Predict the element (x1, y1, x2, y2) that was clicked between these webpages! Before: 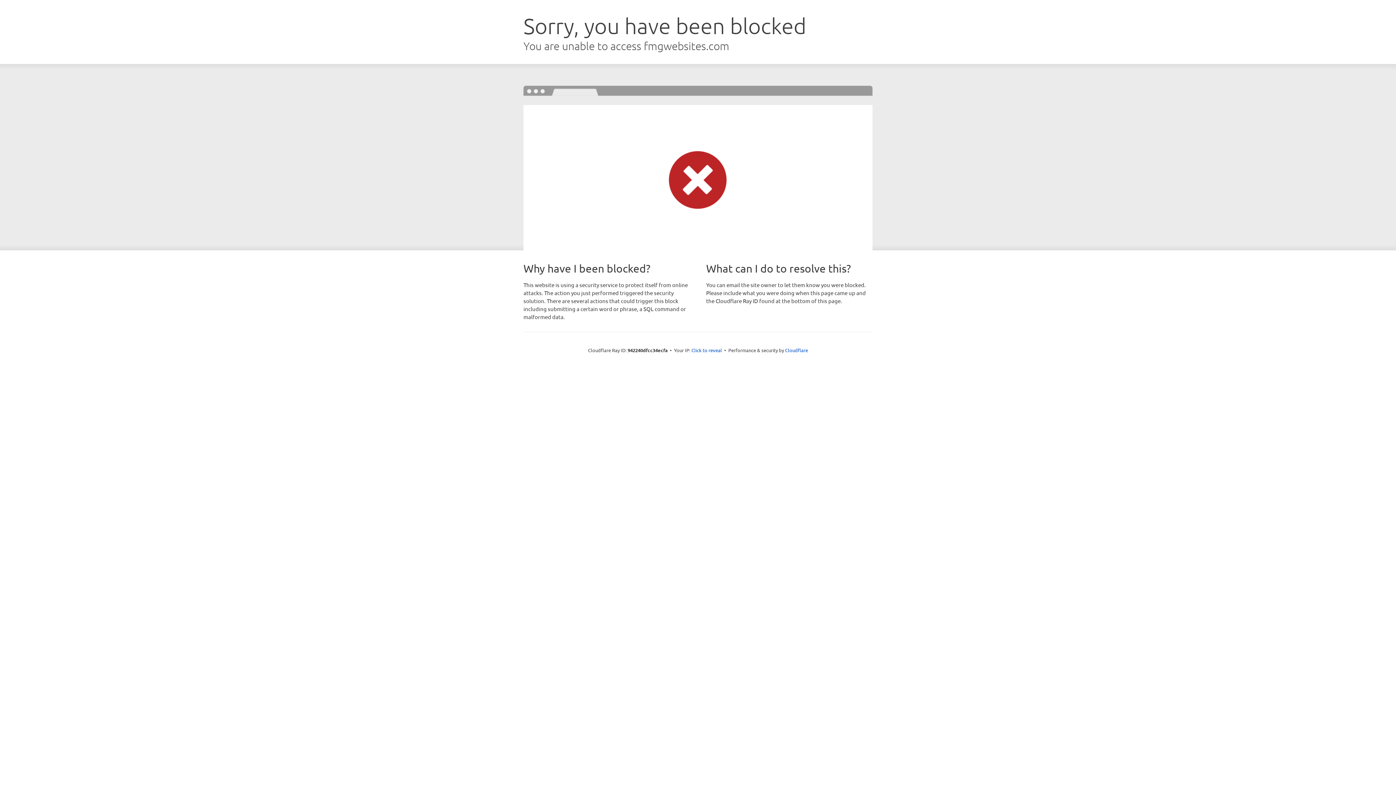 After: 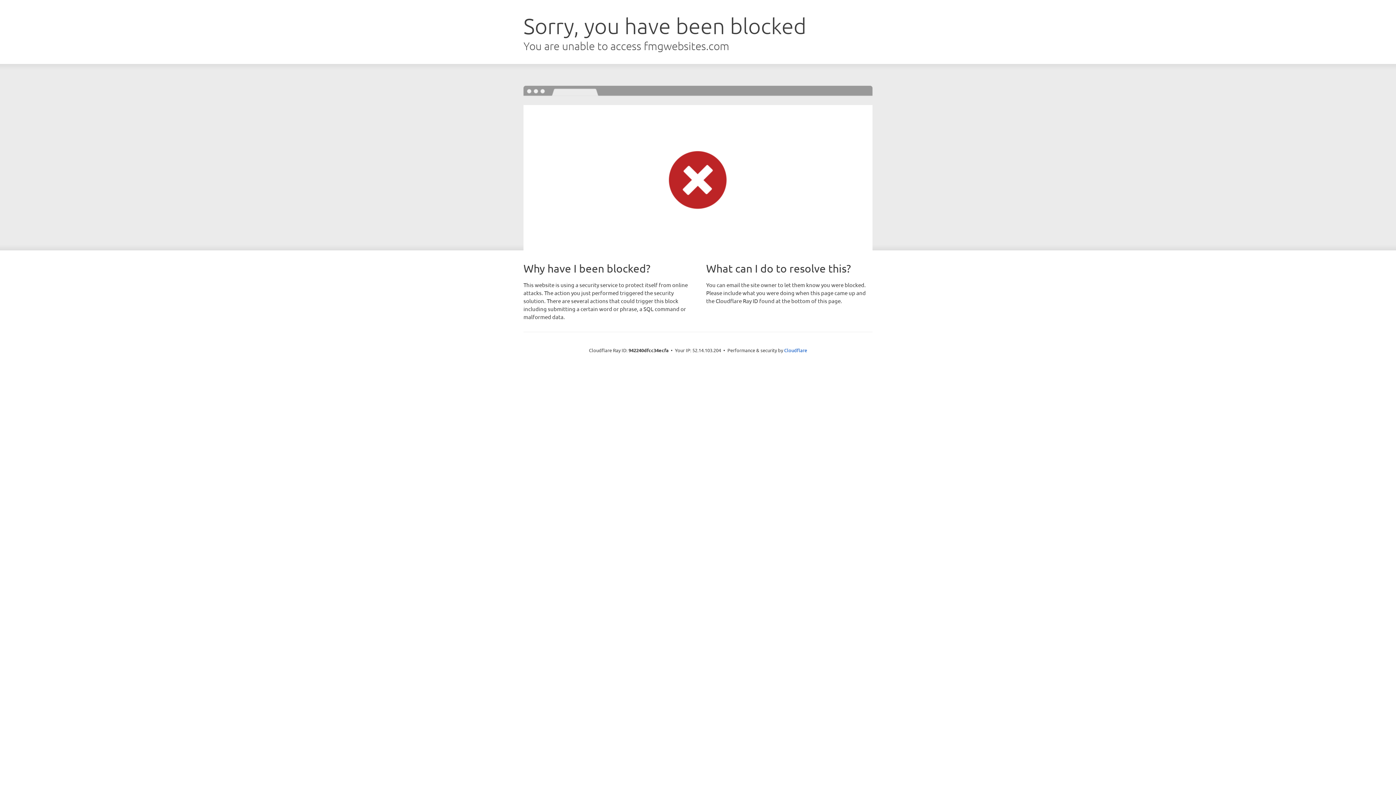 Action: bbox: (691, 346, 722, 353) label: Click to reveal